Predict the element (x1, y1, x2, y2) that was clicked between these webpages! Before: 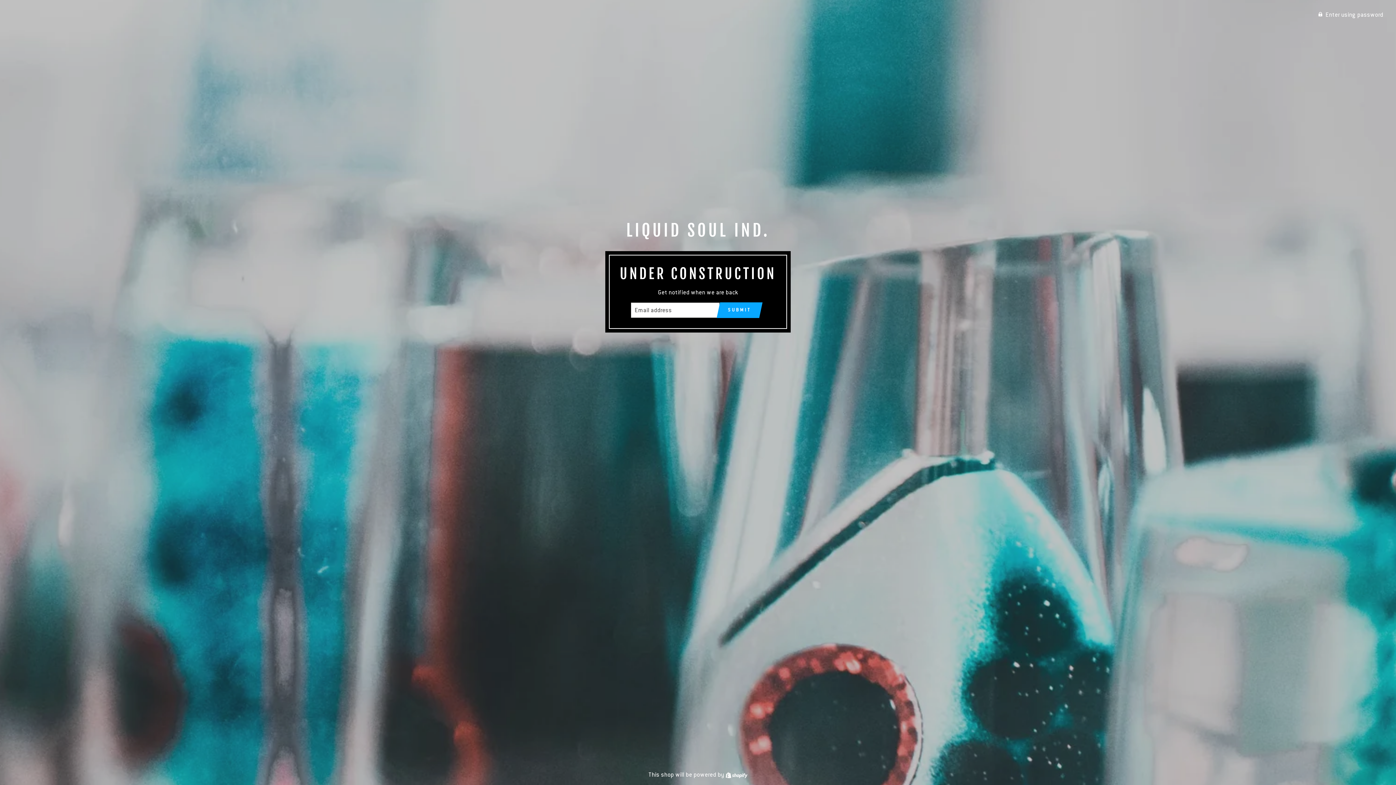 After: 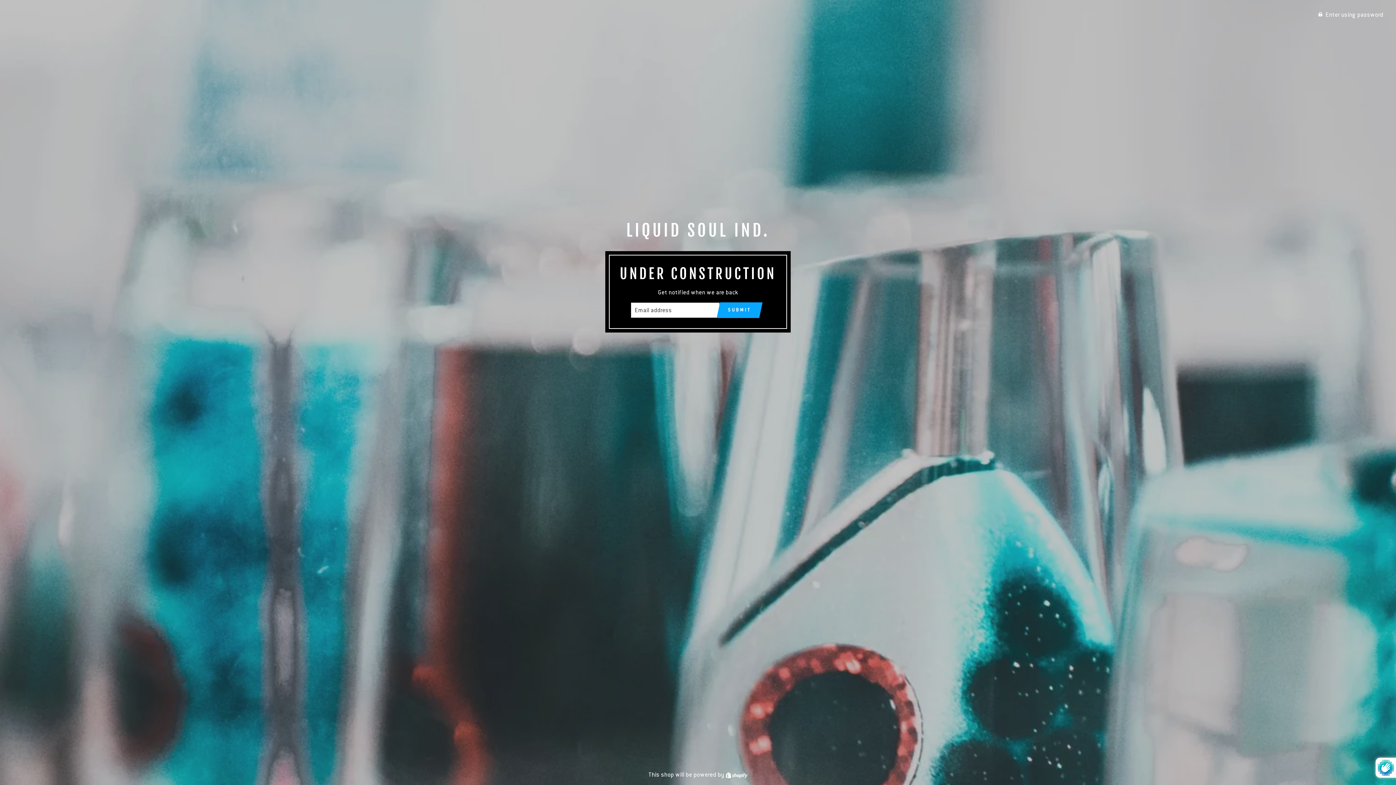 Action: bbox: (720, 302, 759, 318) label: SUBMIT